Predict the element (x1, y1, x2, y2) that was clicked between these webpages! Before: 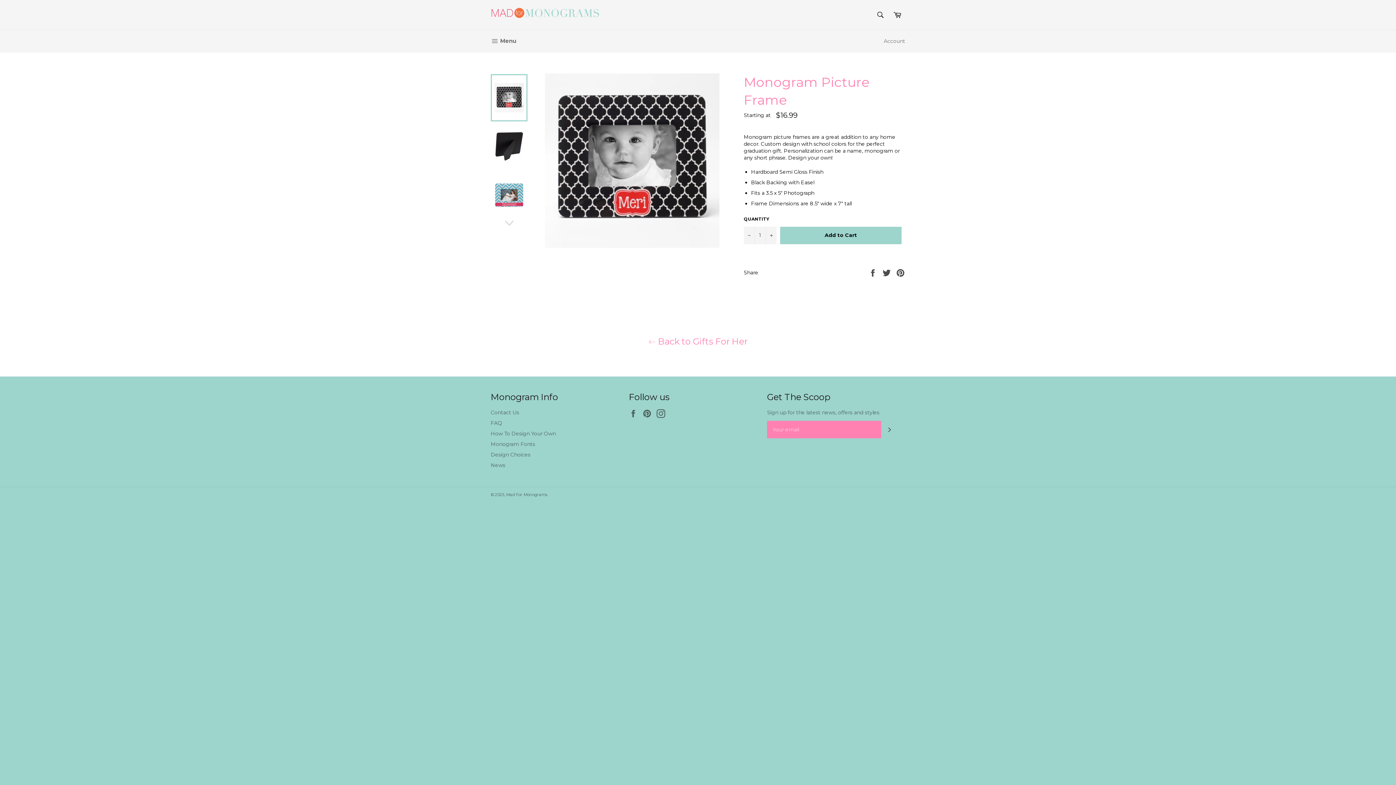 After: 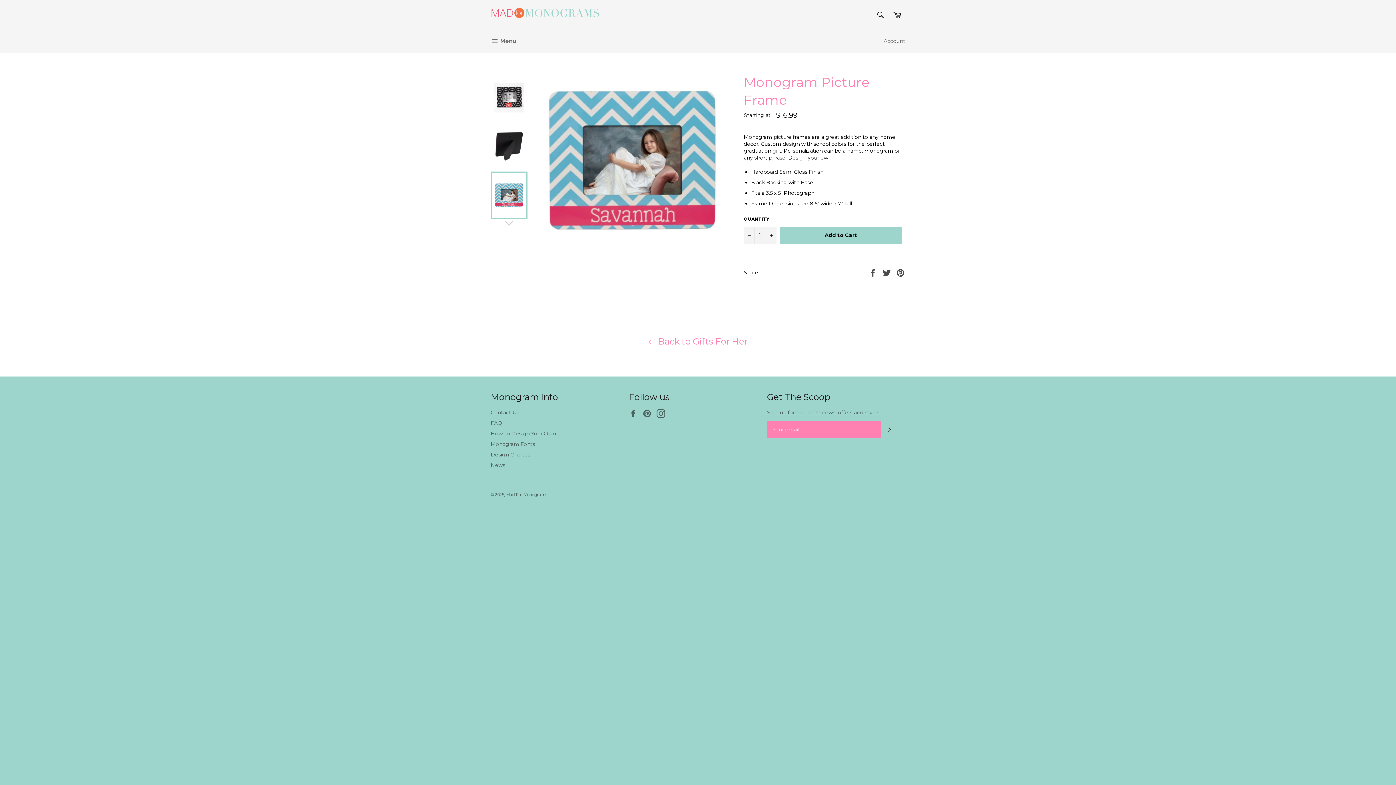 Action: bbox: (490, 171, 527, 218)